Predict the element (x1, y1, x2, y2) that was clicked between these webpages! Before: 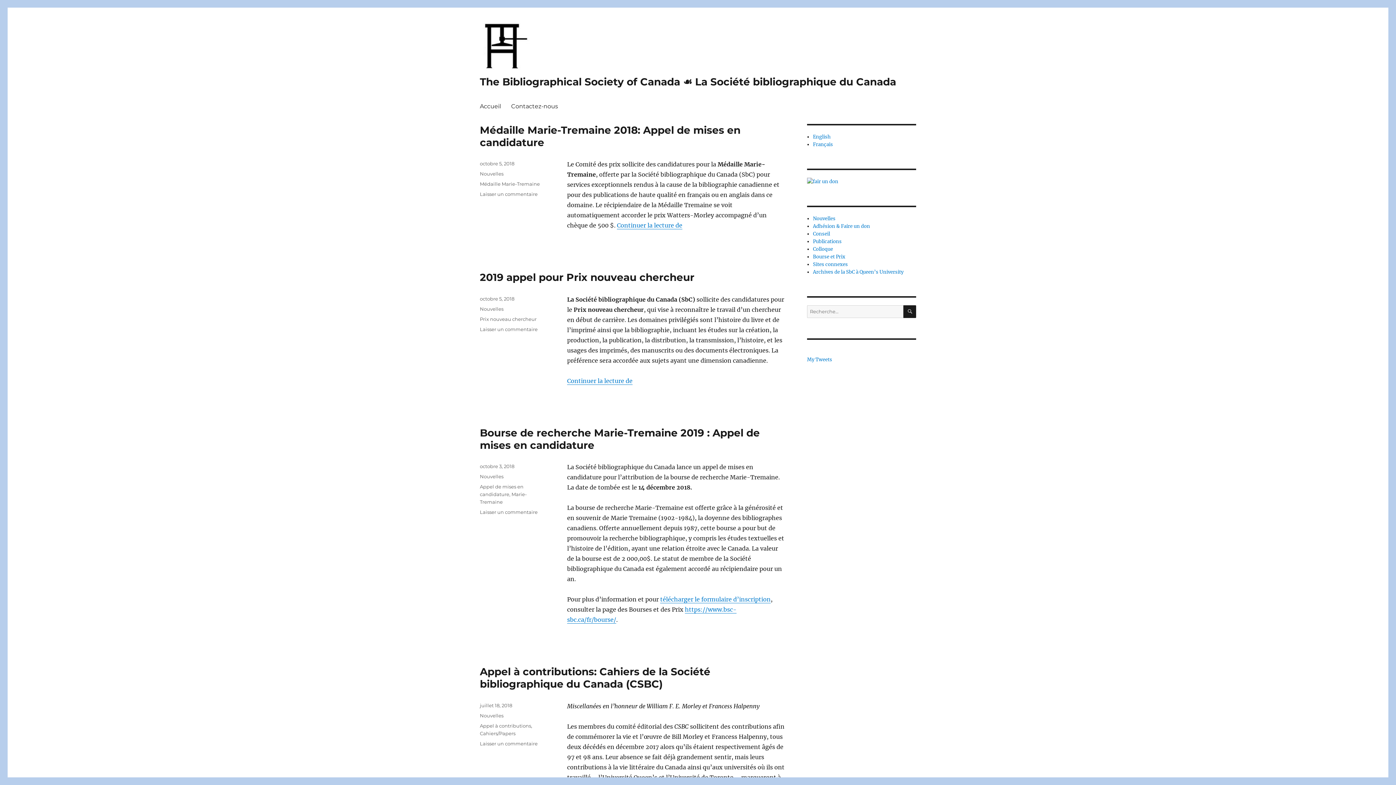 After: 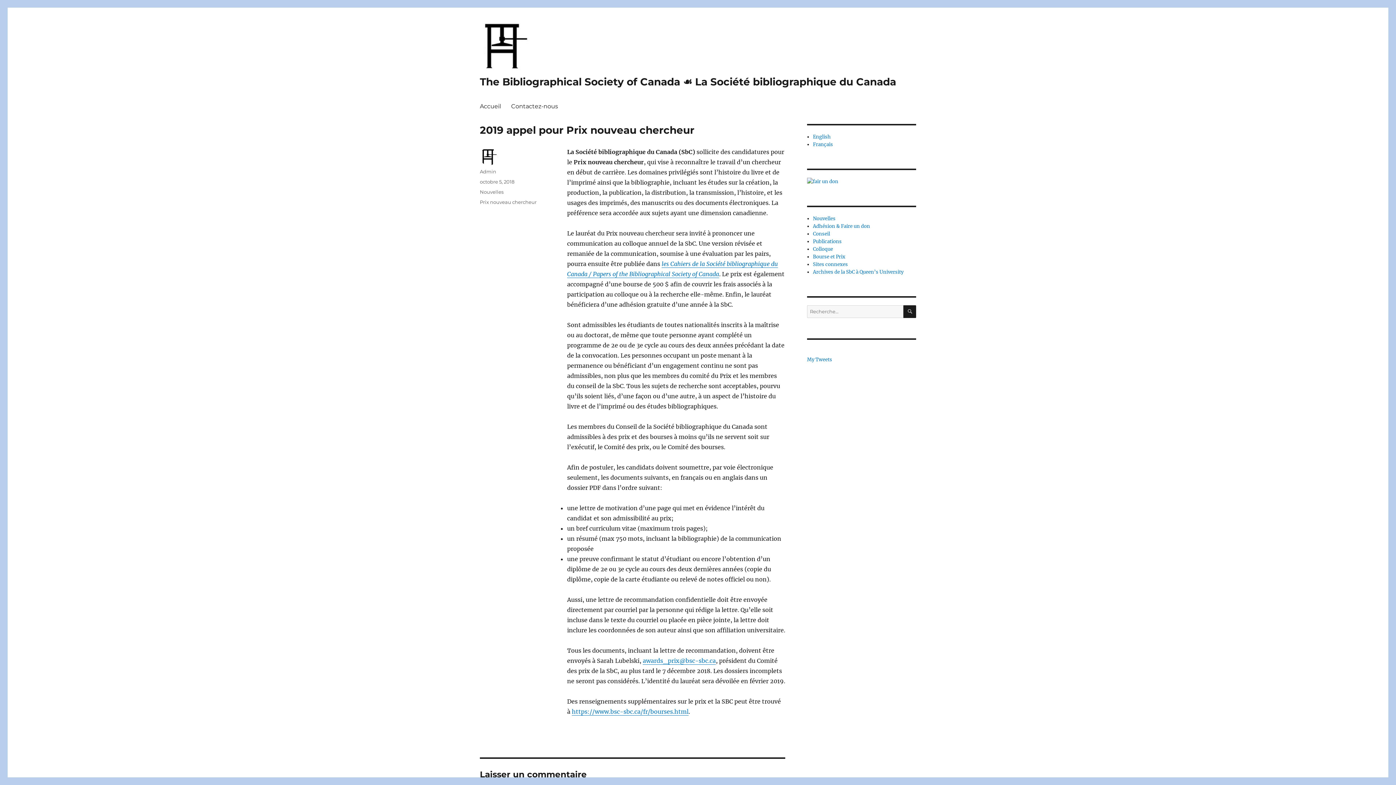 Action: label: octobre 5, 2018 bbox: (480, 295, 514, 301)